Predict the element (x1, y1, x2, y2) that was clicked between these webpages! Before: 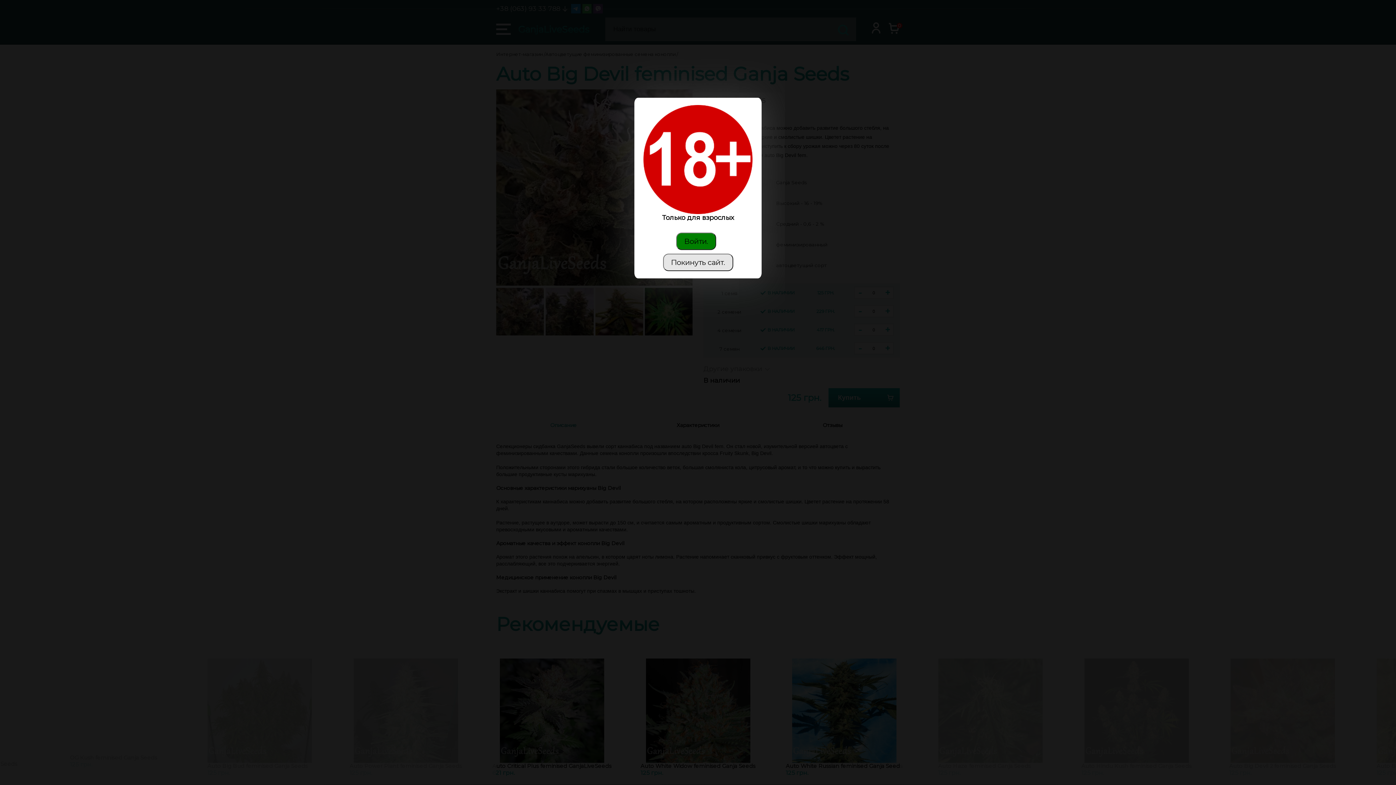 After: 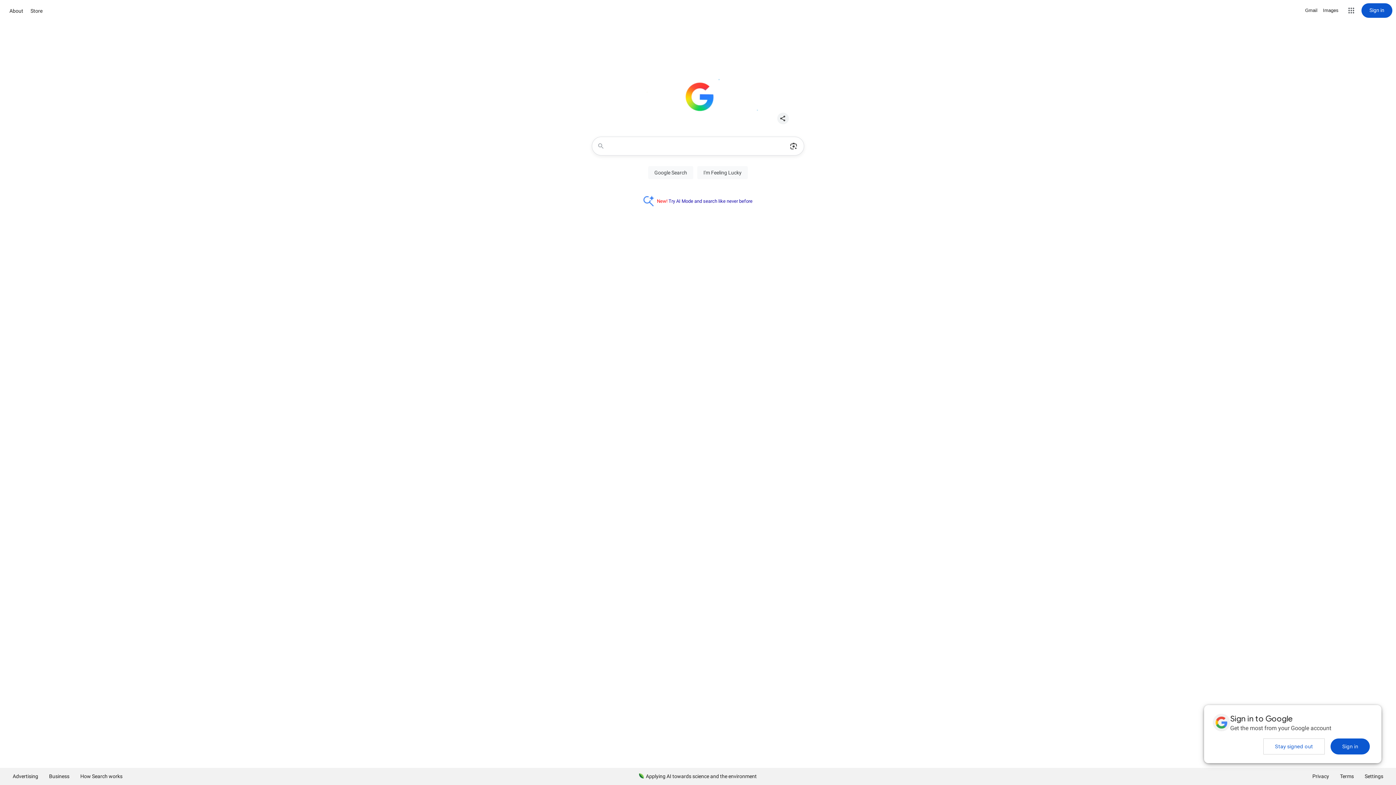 Action: bbox: (663, 253, 733, 271) label: Покинуть сайт.